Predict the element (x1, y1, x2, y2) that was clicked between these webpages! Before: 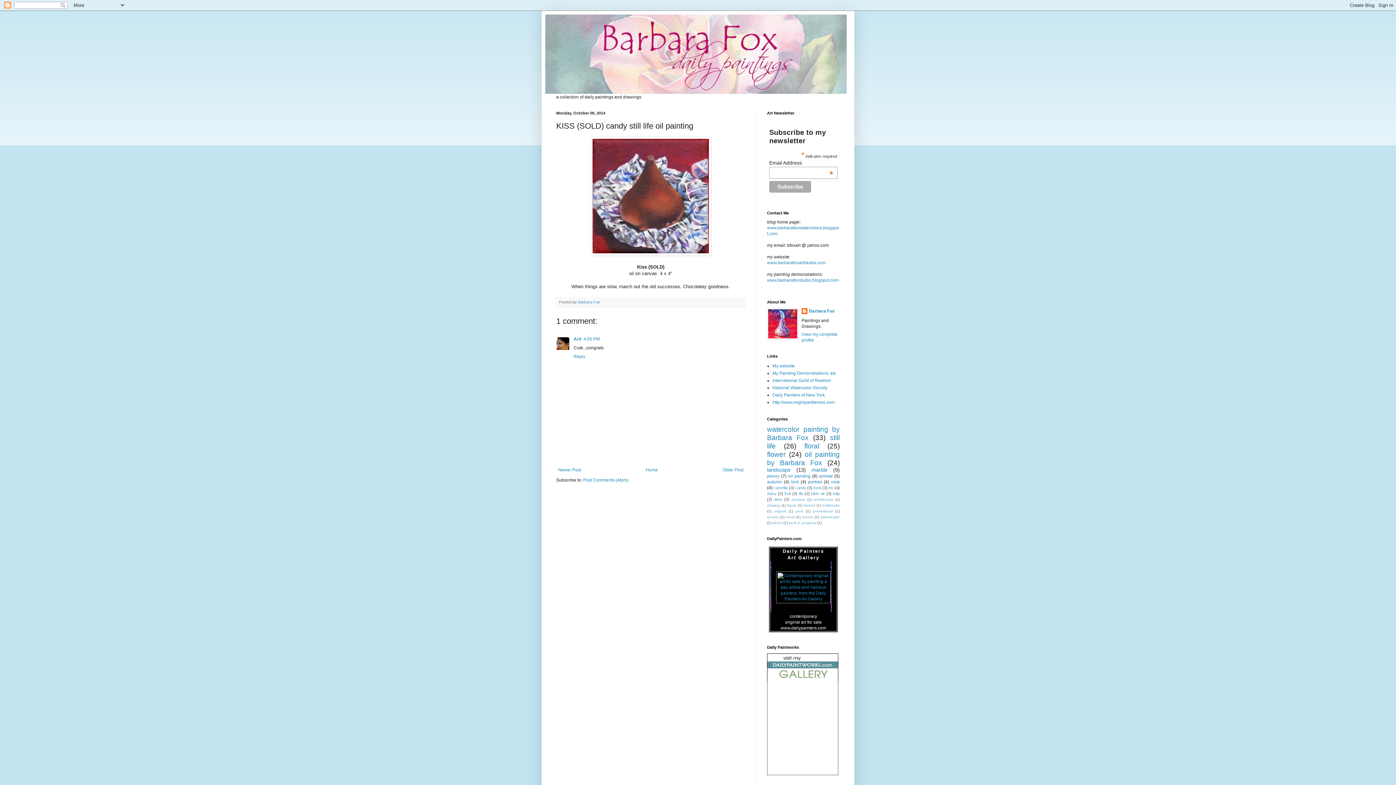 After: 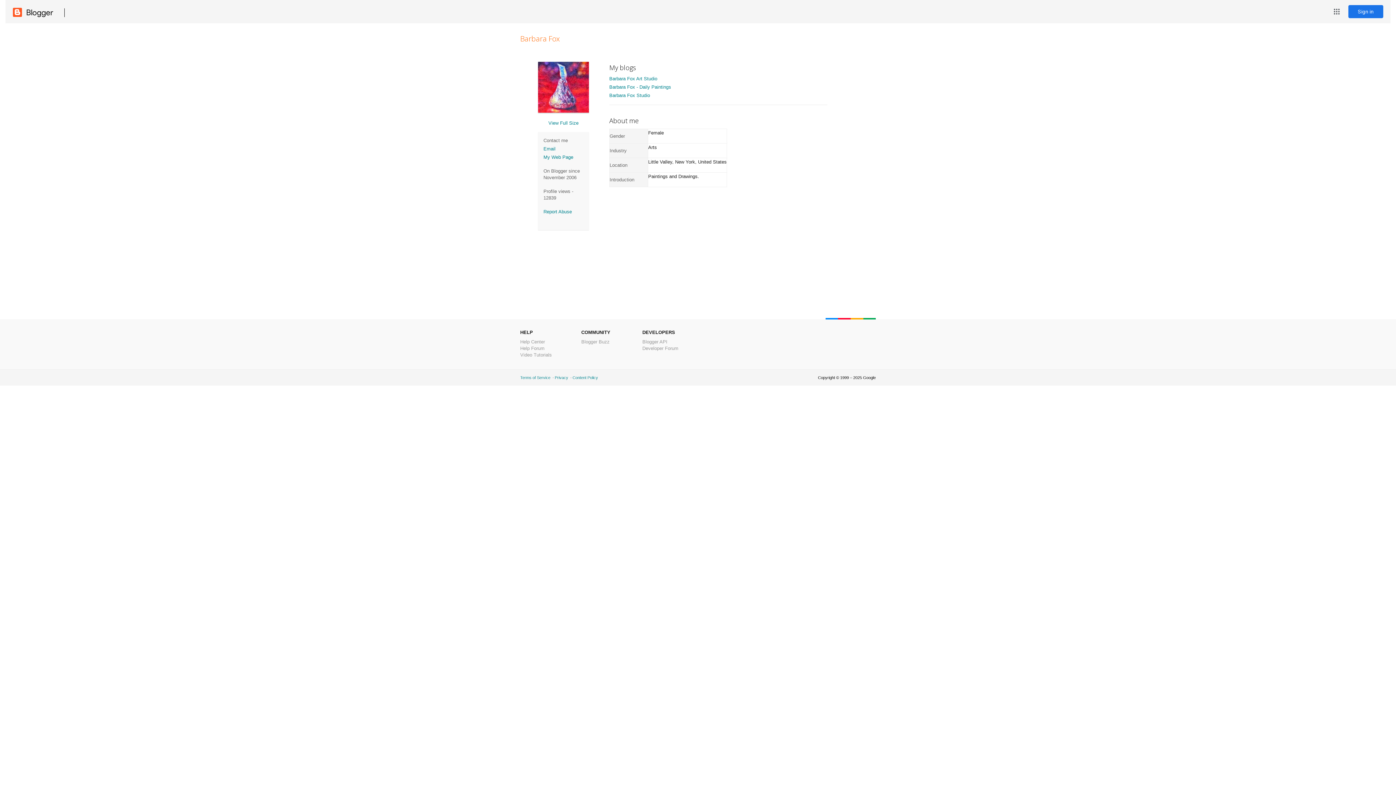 Action: label: Barbara Fox bbox: (801, 308, 834, 315)